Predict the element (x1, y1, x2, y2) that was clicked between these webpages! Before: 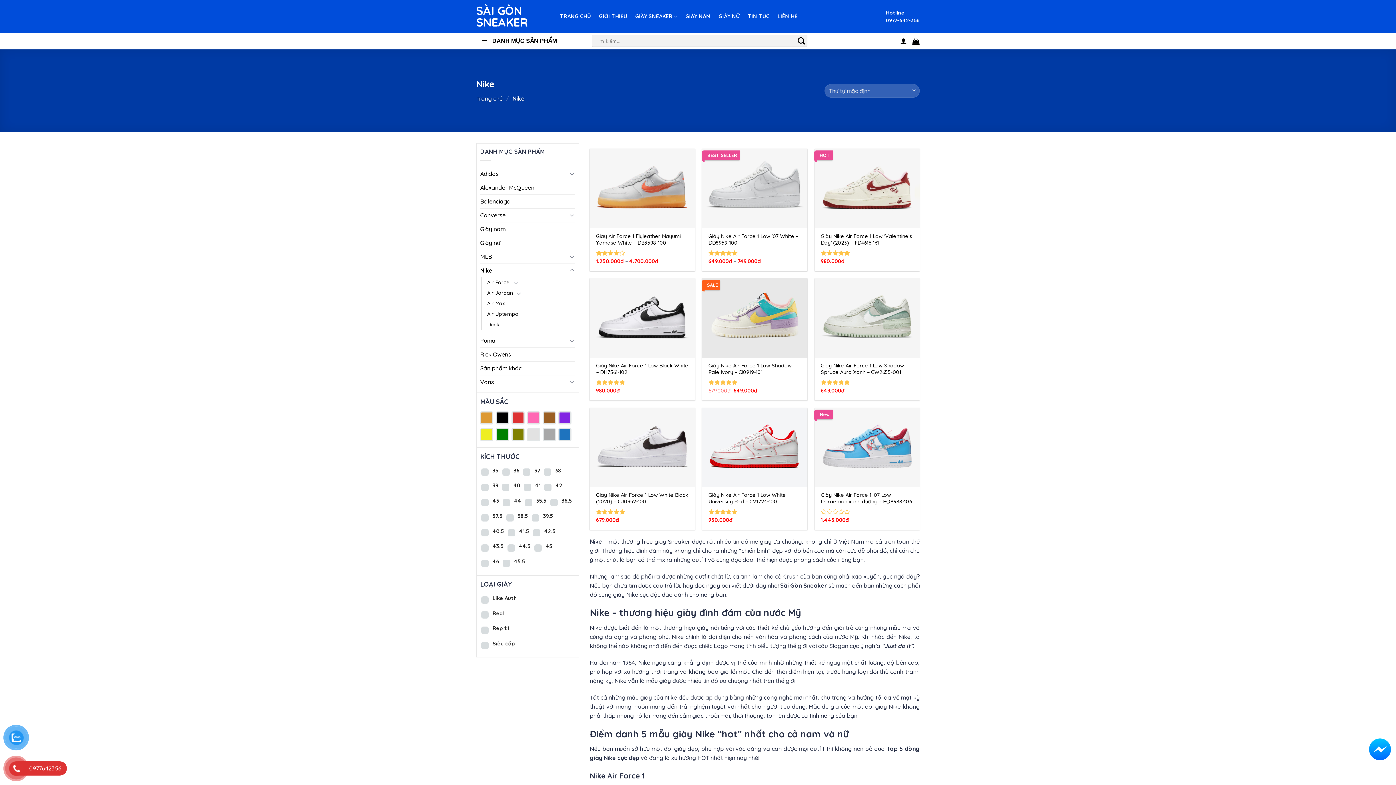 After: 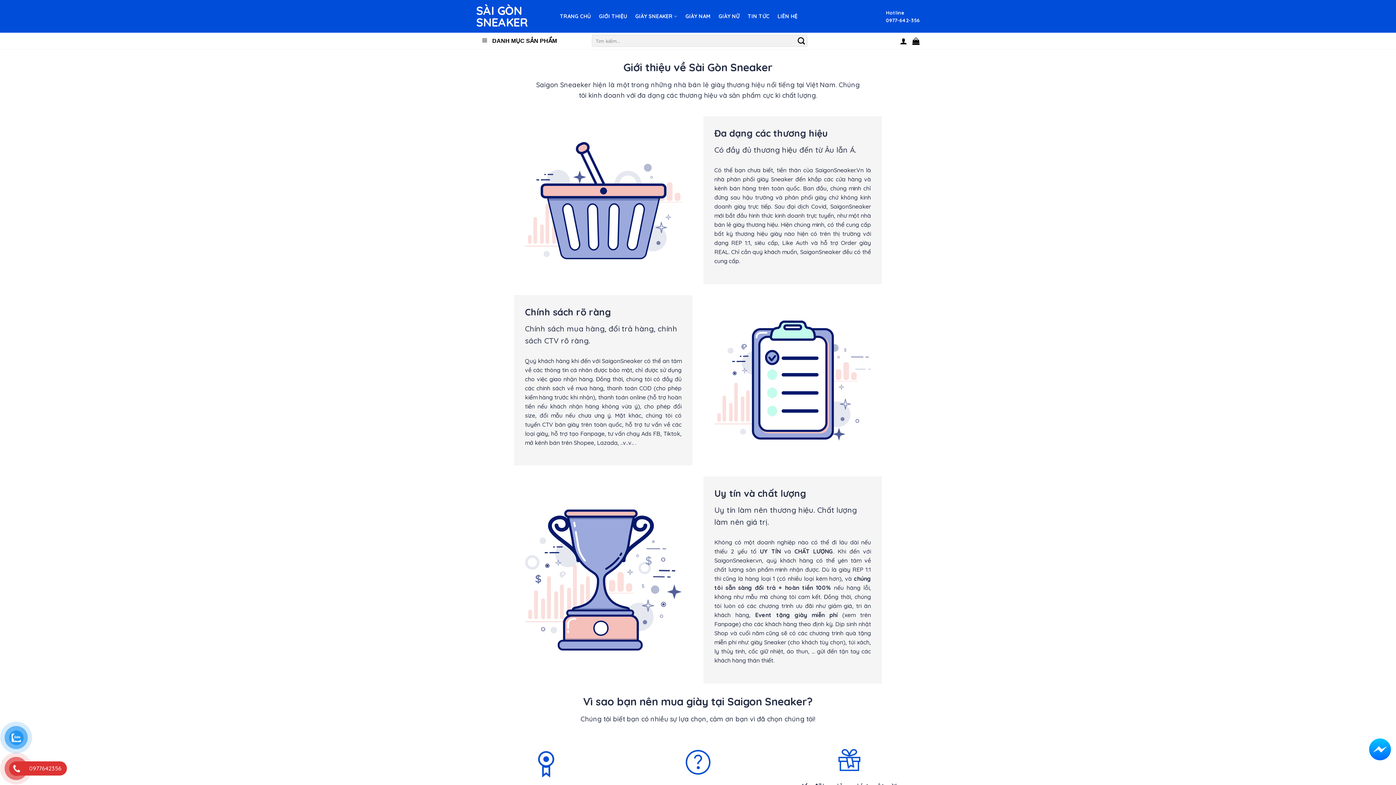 Action: label: GIỚI THIỆU bbox: (599, 9, 627, 22)